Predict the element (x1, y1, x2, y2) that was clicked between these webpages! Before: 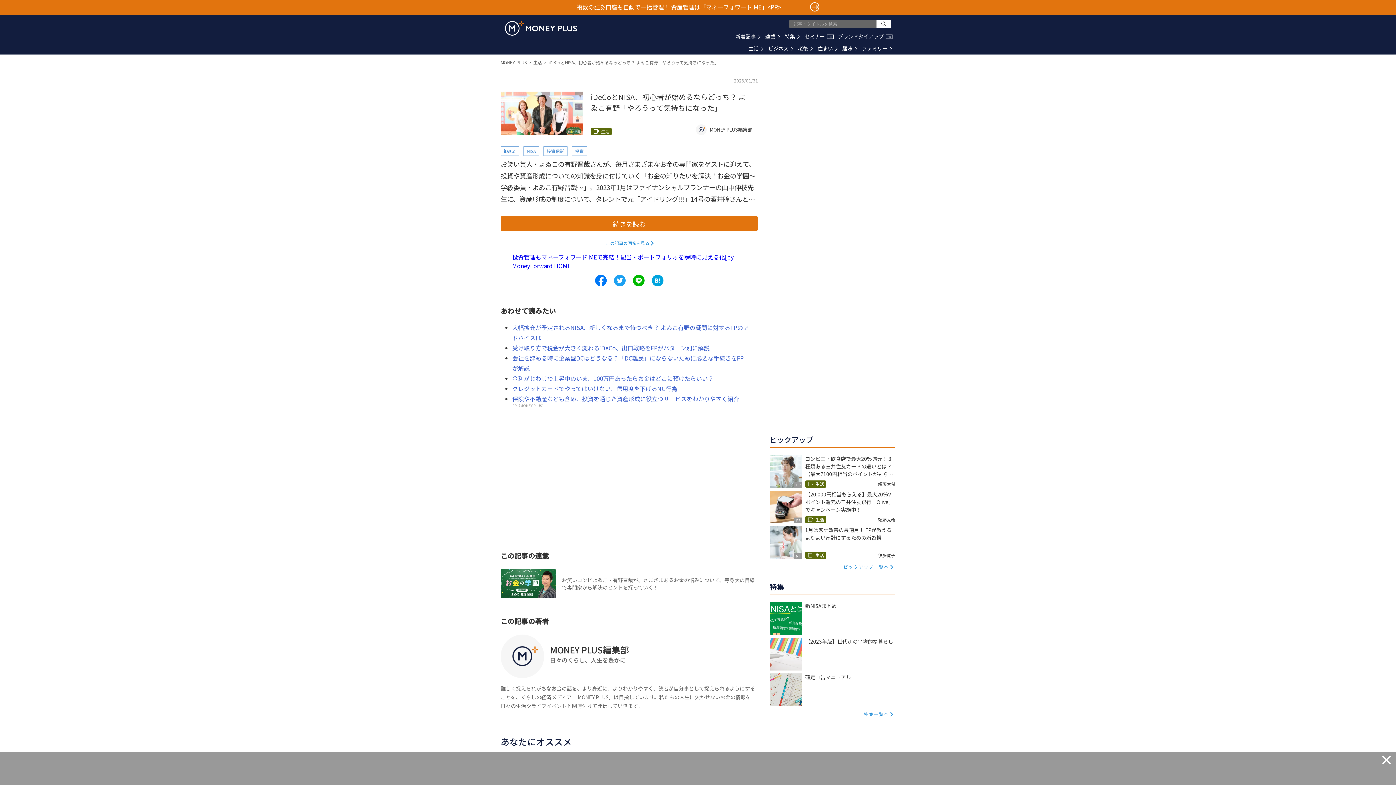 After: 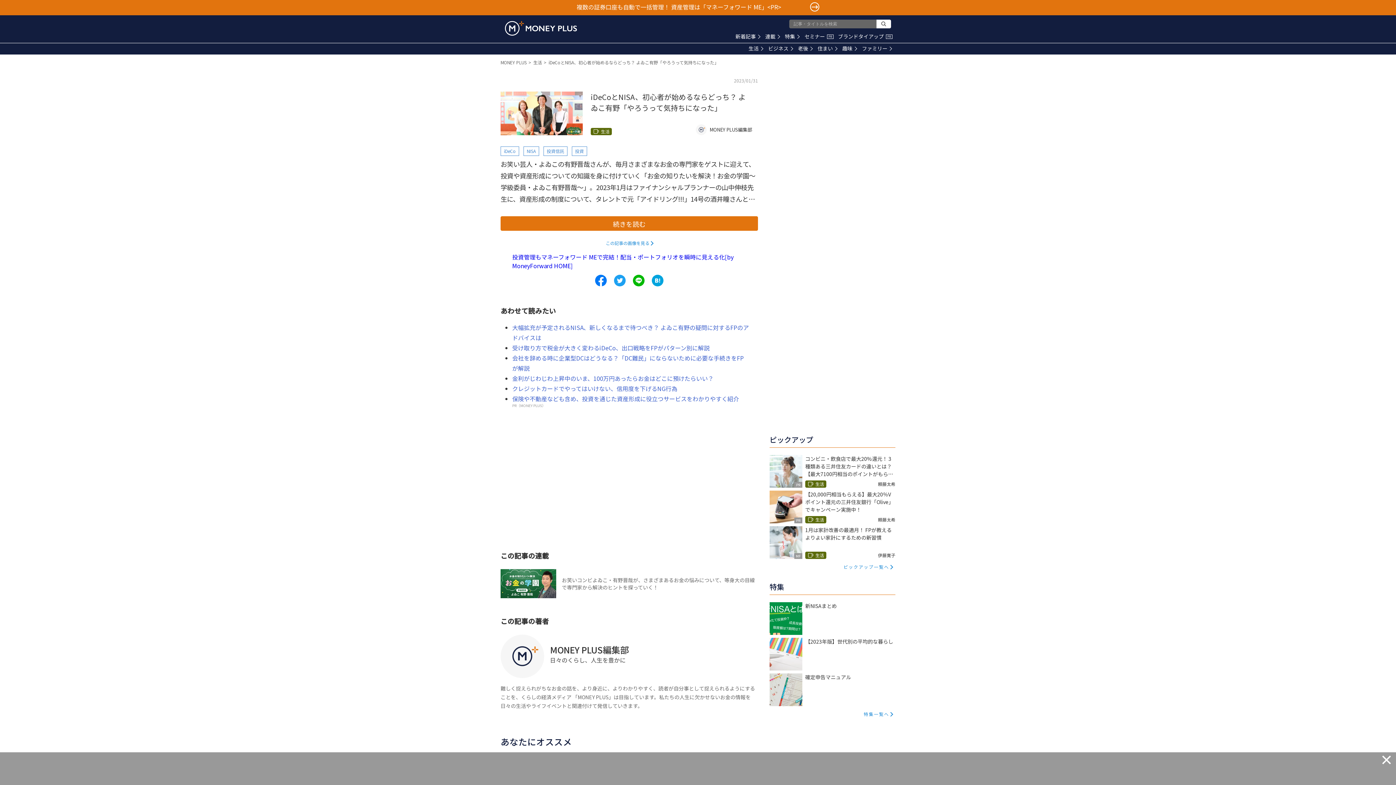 Action: bbox: (595, 274, 606, 286) label: Share to facebook.